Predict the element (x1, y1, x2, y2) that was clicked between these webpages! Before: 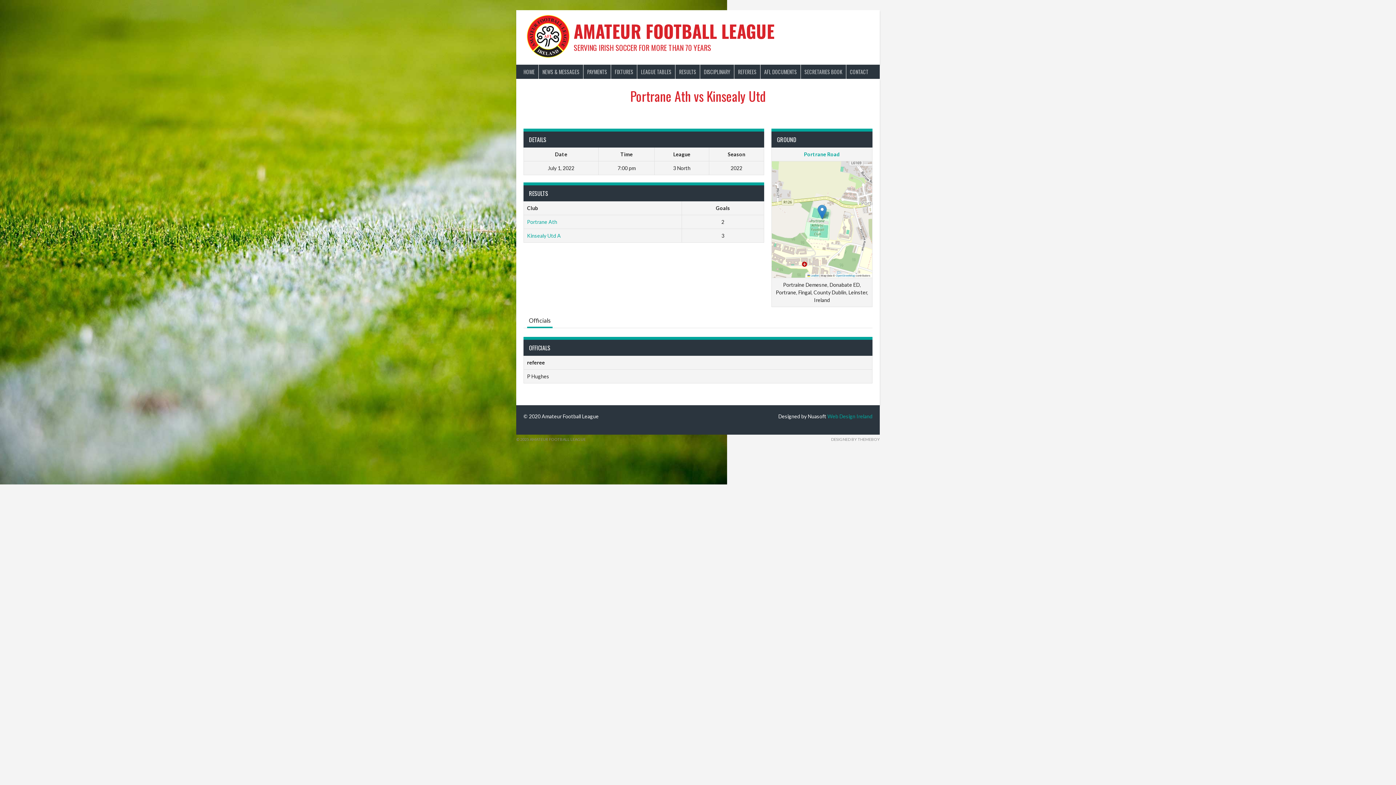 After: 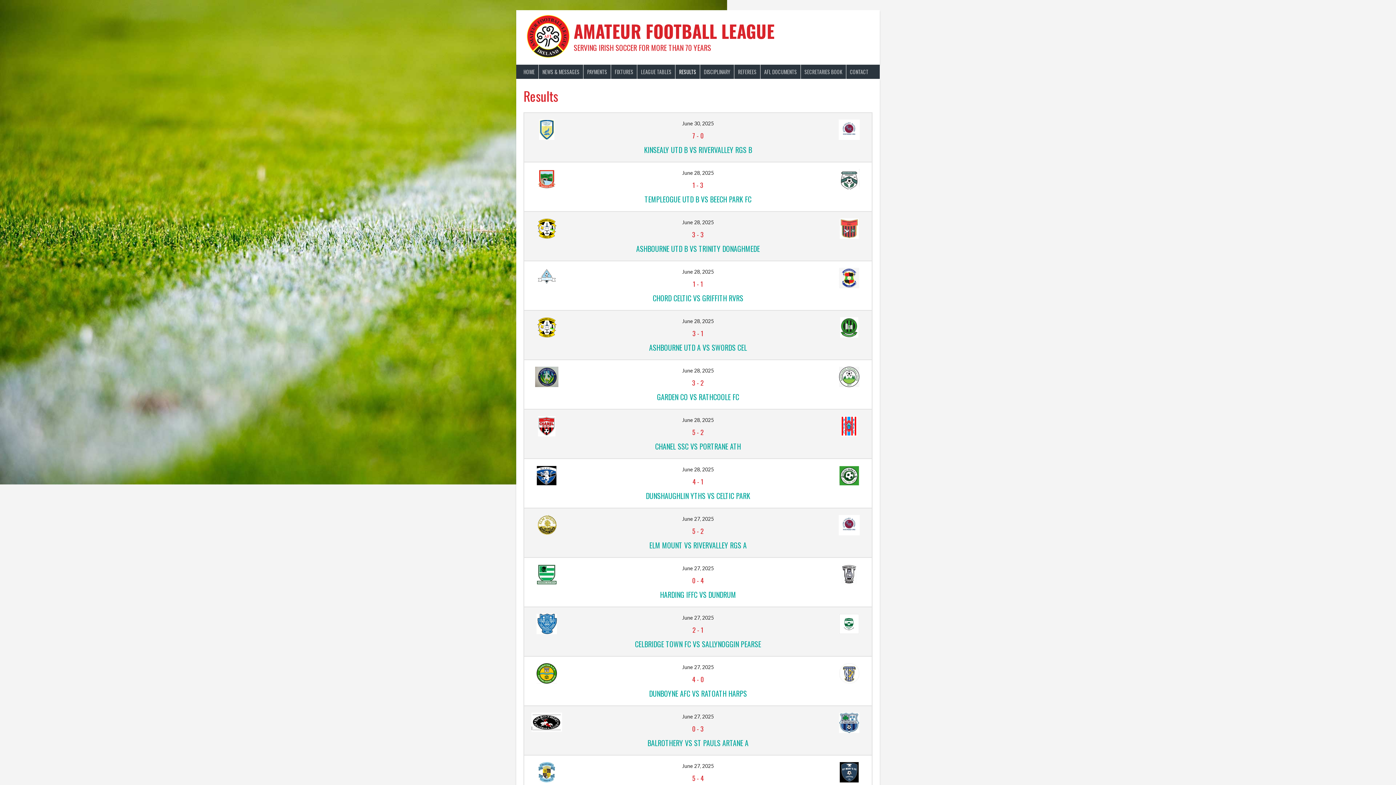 Action: bbox: (675, 64, 700, 78) label: RESULTS